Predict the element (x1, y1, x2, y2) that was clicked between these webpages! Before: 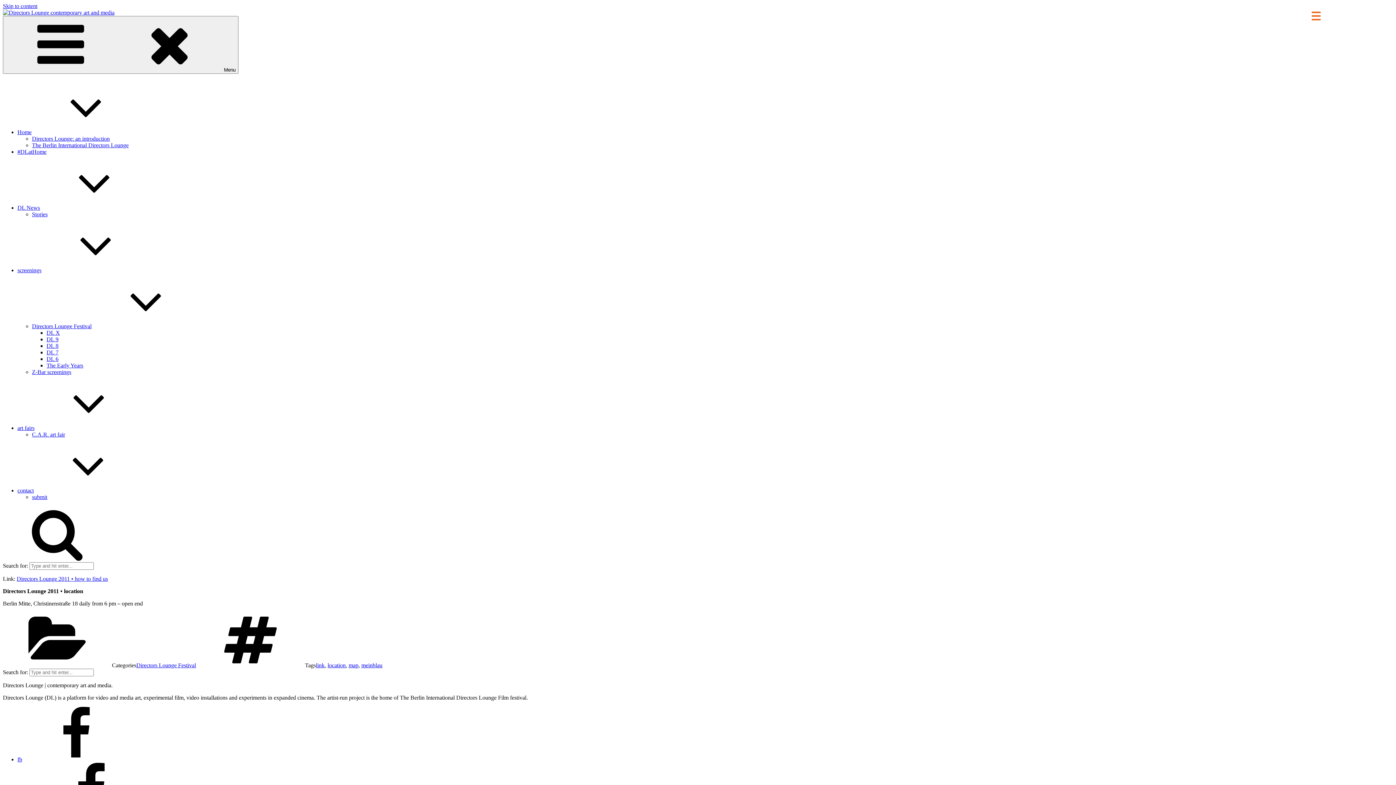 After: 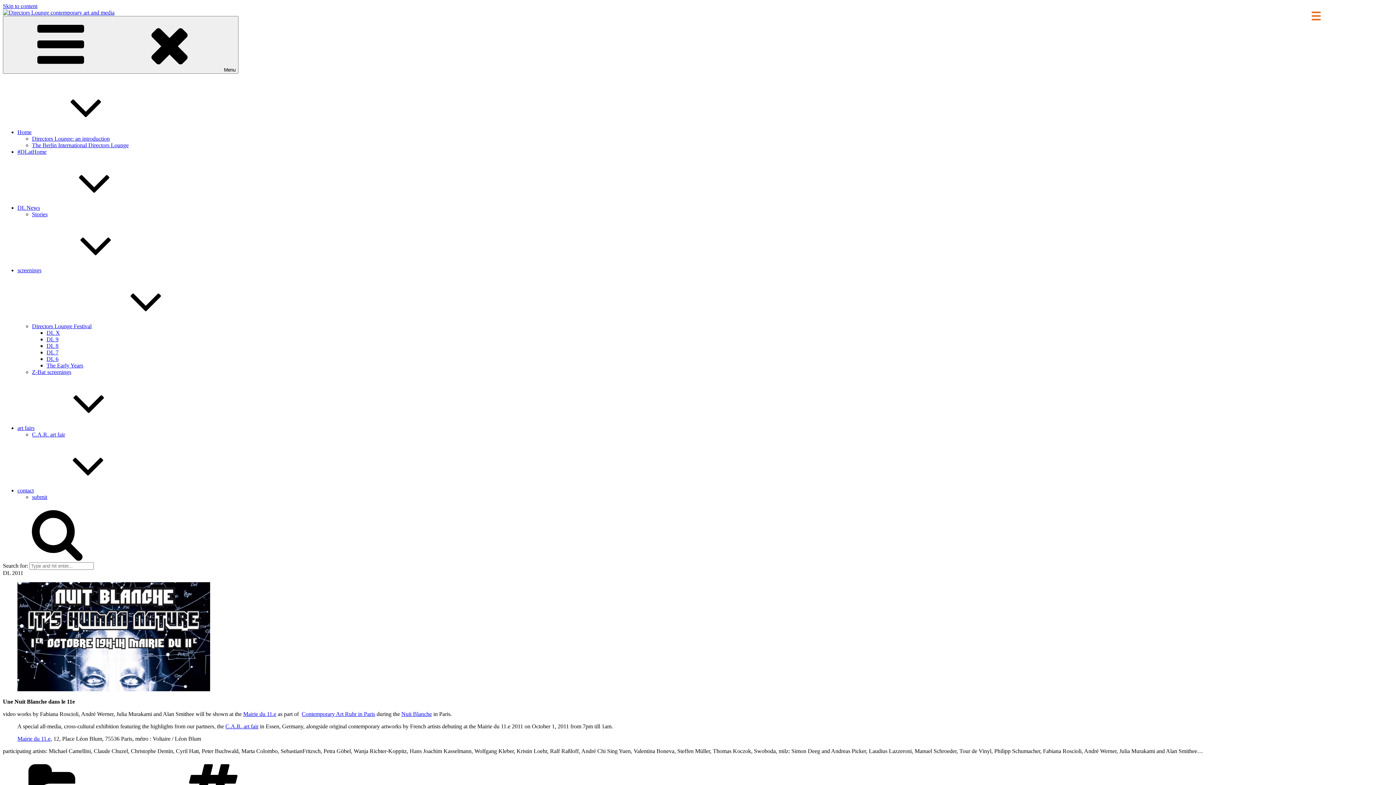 Action: bbox: (46, 349, 58, 355) label: DL 7